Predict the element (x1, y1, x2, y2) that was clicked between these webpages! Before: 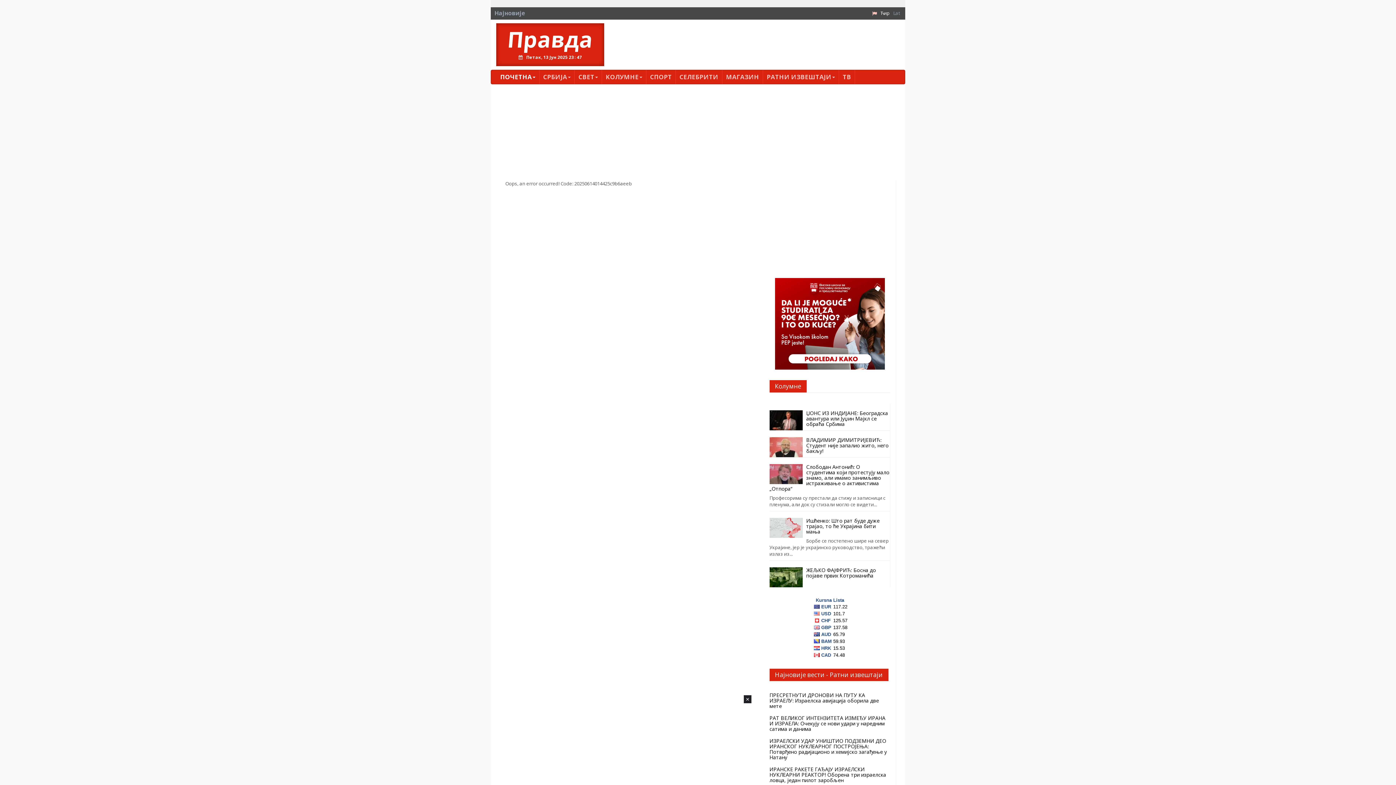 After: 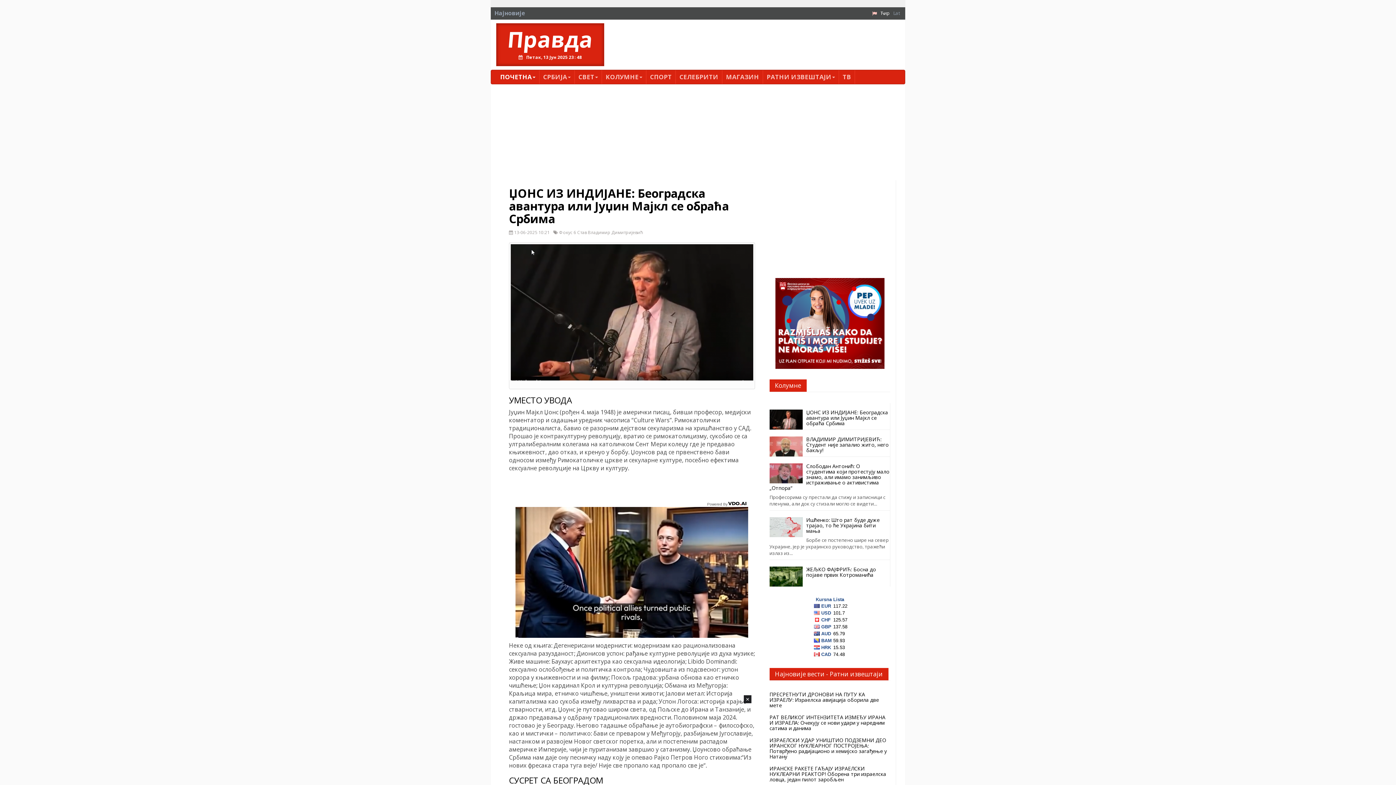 Action: label: ЏОНС ИЗ ИНДИЈАНЕ: Београдска авантура или Јуџин Мајкл се обраћа Србима bbox: (769, 410, 890, 426)